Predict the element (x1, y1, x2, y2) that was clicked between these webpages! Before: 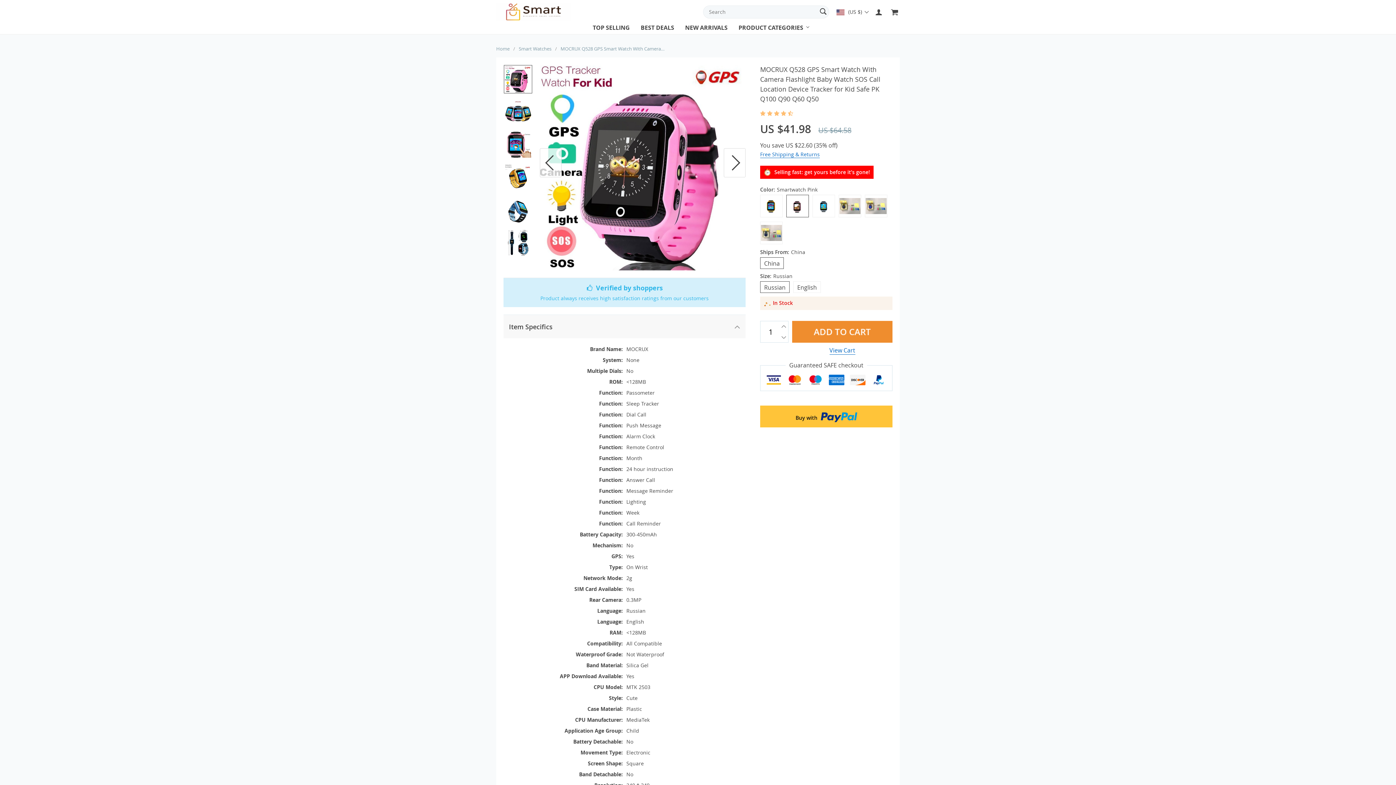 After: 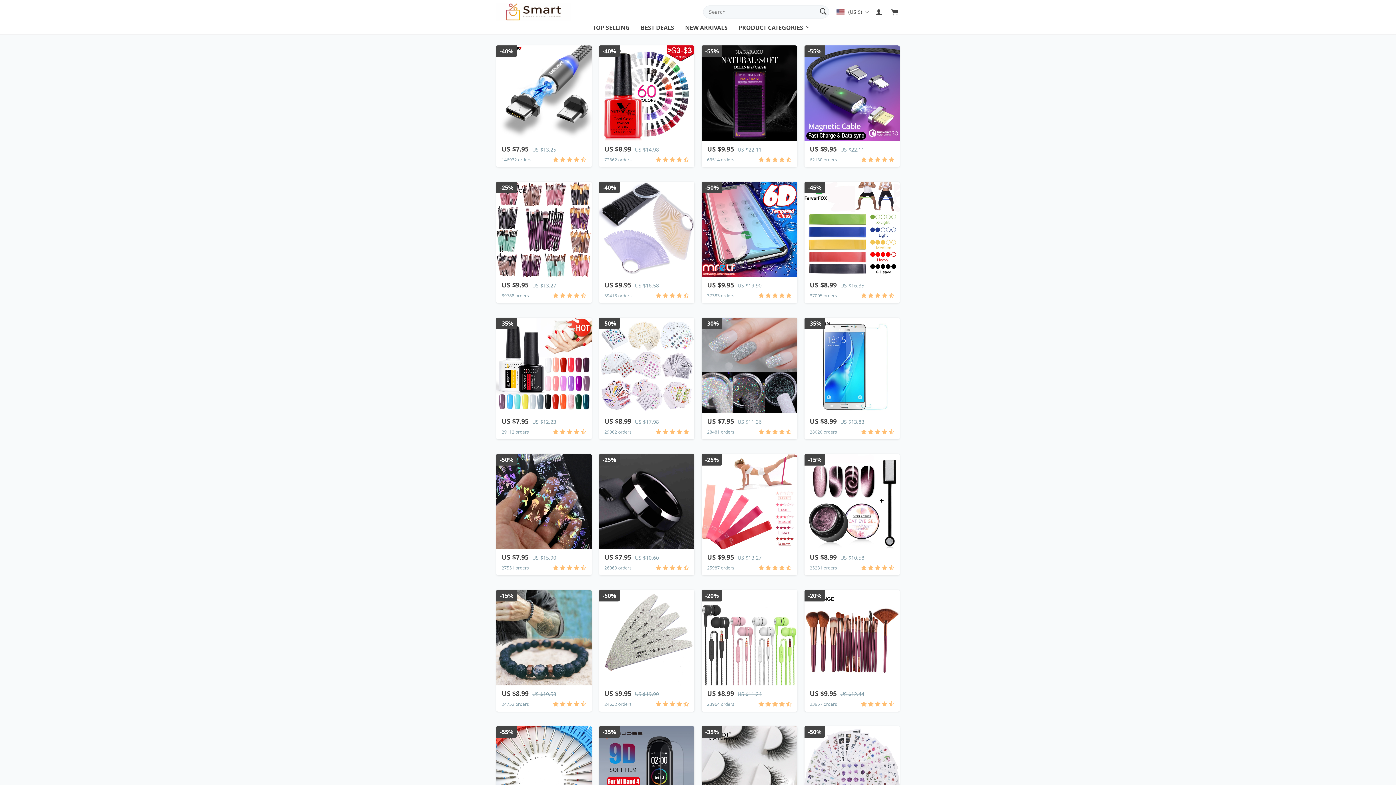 Action: bbox: (496, 45, 509, 52) label: Home